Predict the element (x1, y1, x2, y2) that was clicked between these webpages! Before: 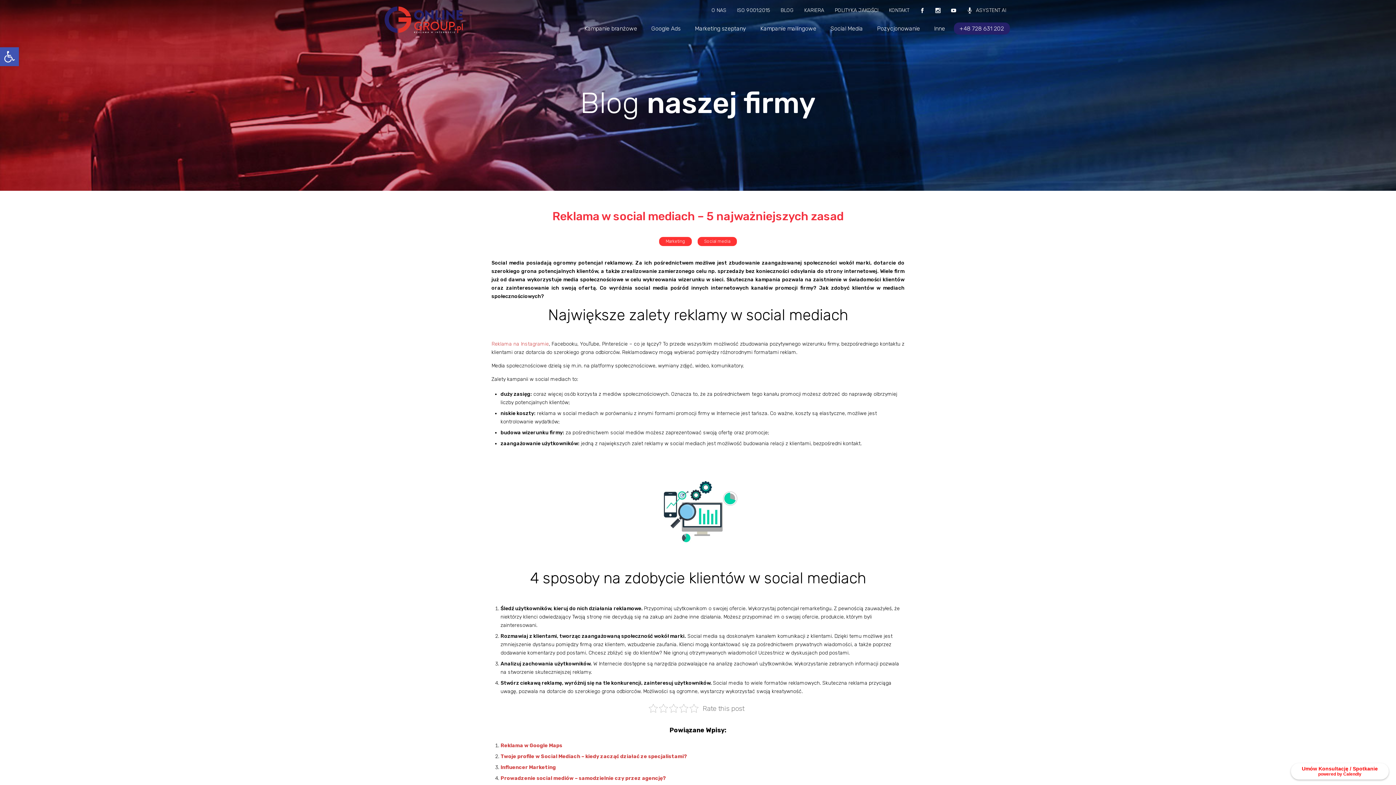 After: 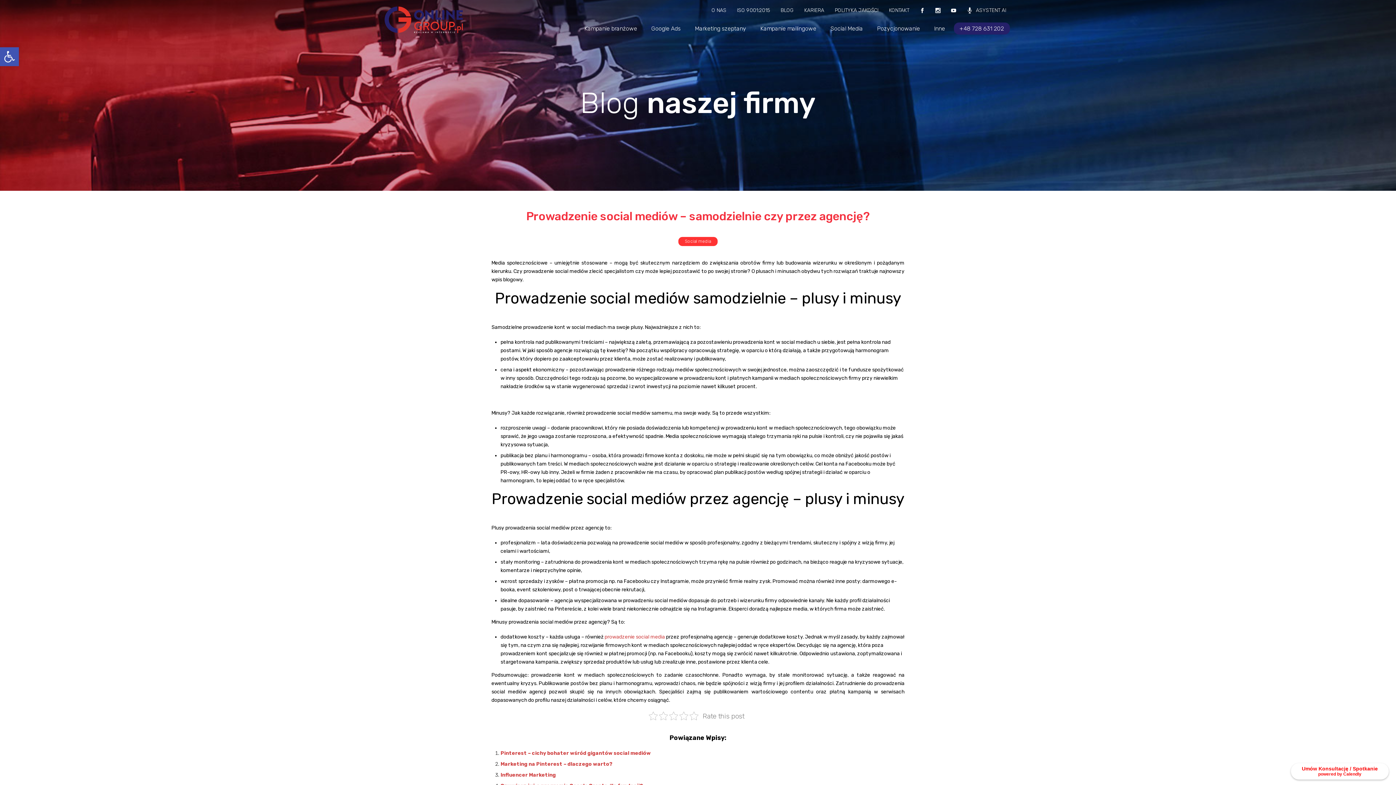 Action: bbox: (500, 775, 666, 781) label: Prowadzenie social mediów – samodzielnie czy przez agencję?